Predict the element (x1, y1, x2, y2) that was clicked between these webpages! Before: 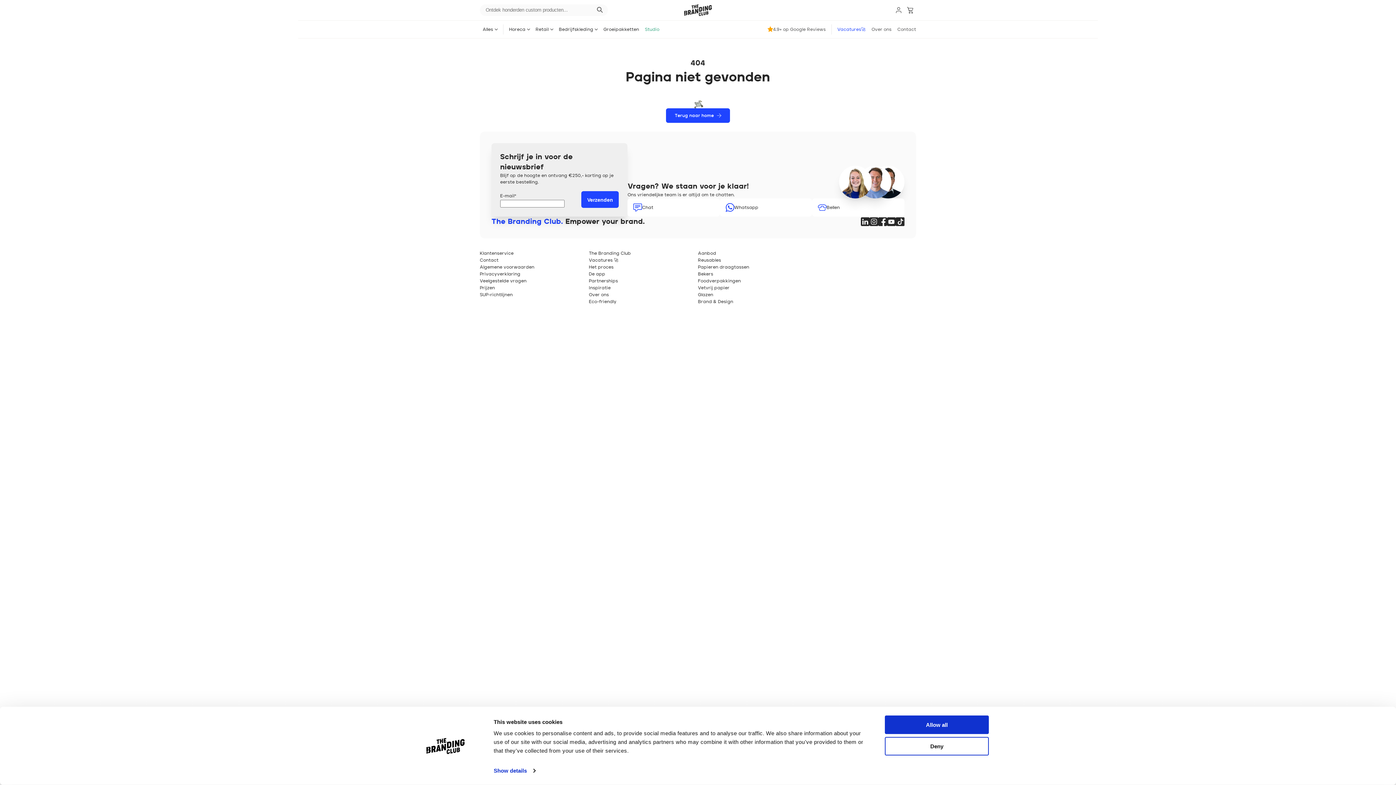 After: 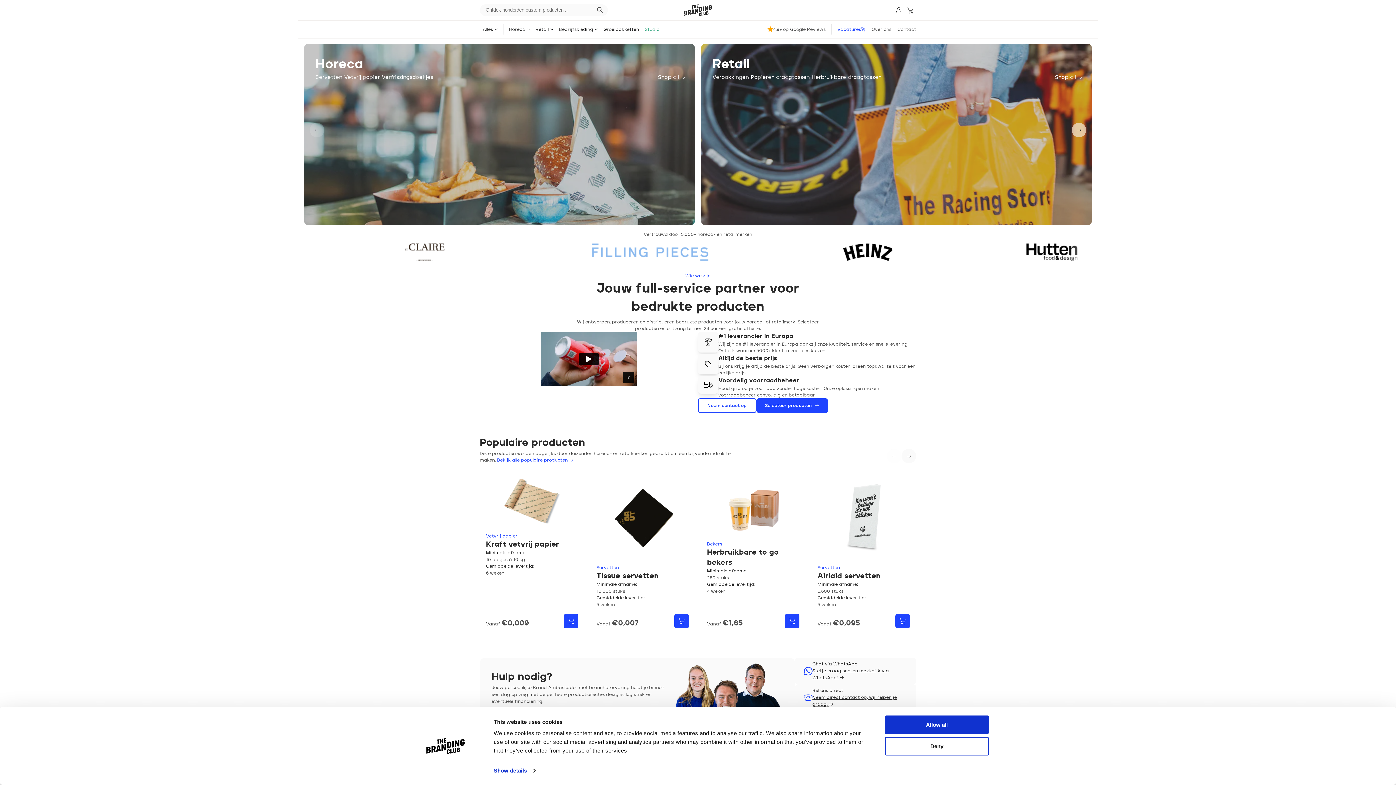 Action: bbox: (684, 4, 712, 16)